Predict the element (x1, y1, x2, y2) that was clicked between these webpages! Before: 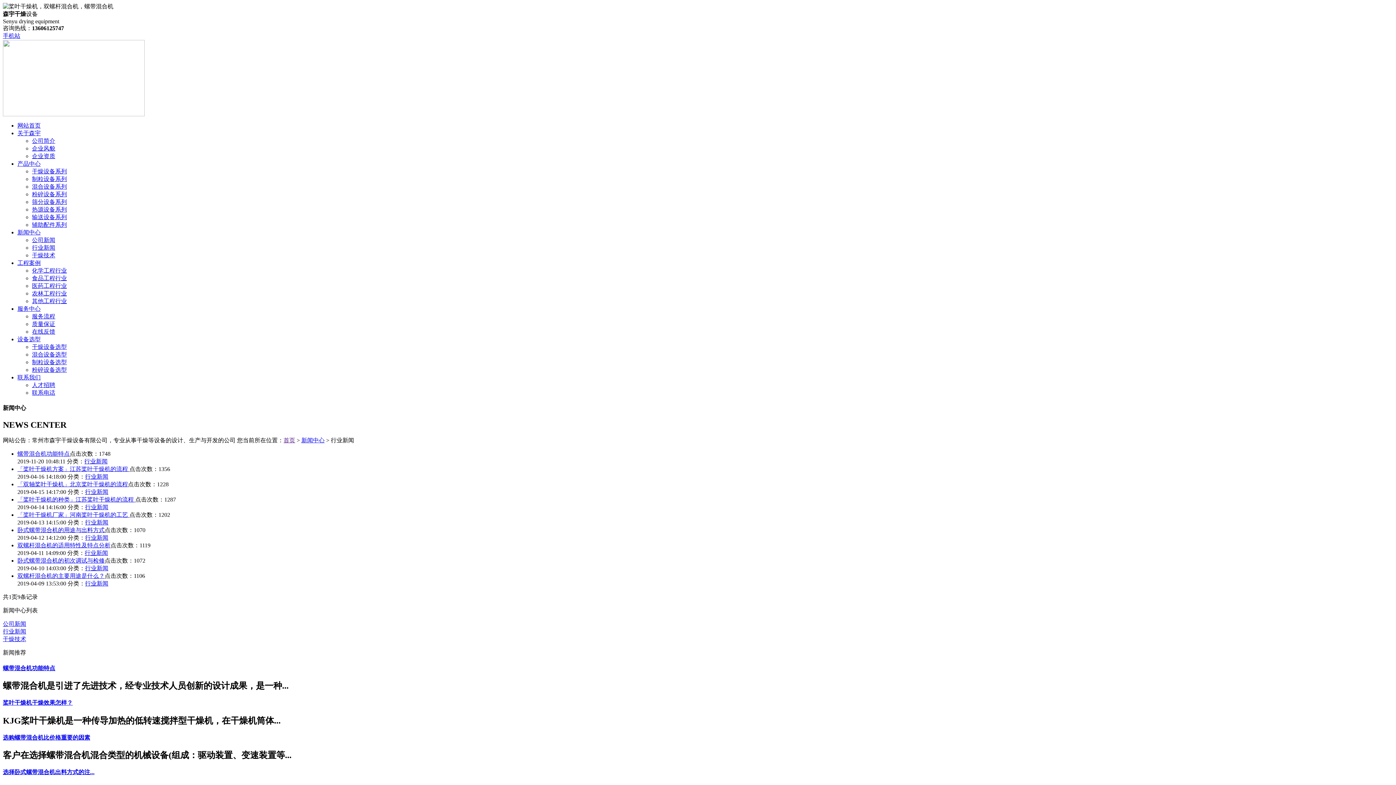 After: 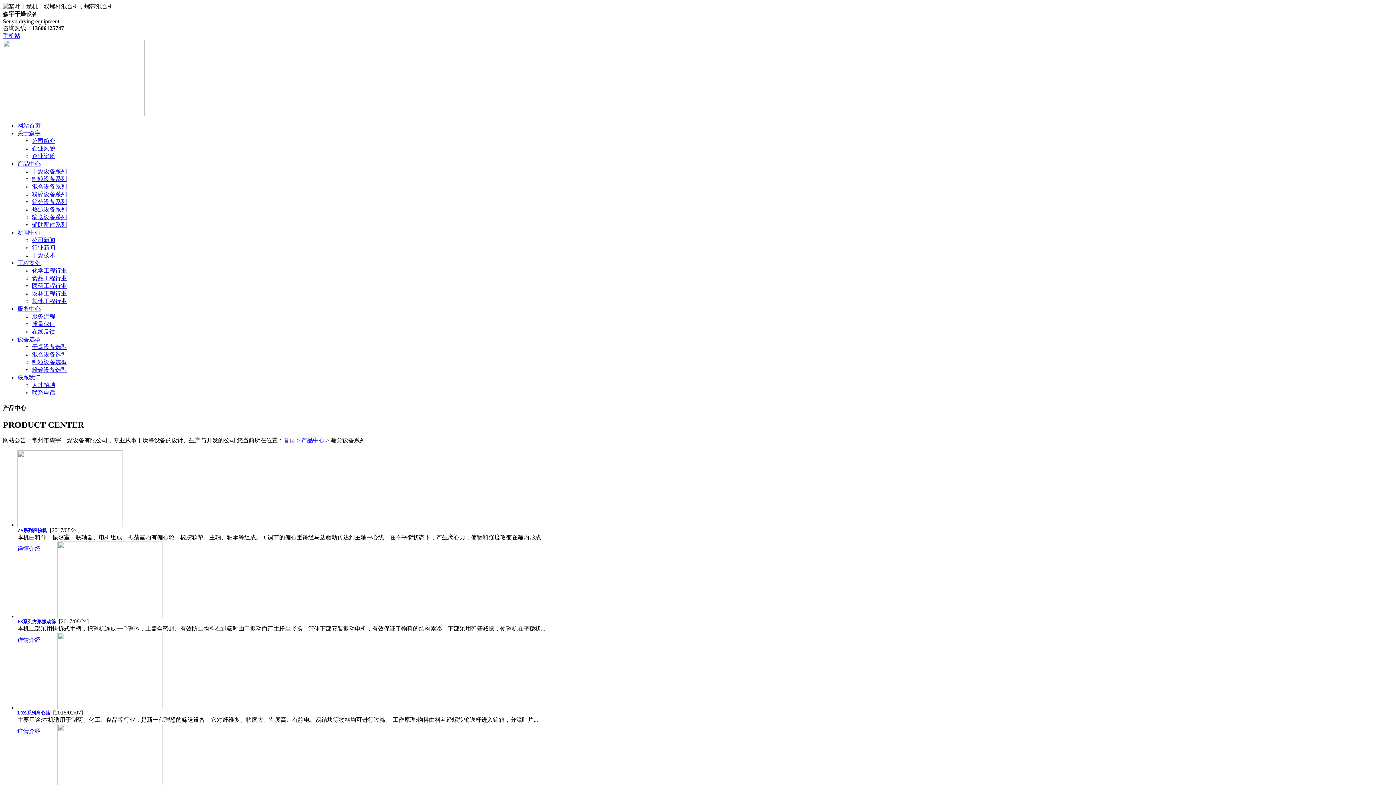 Action: bbox: (32, 198, 66, 205) label: 筛分设备系列